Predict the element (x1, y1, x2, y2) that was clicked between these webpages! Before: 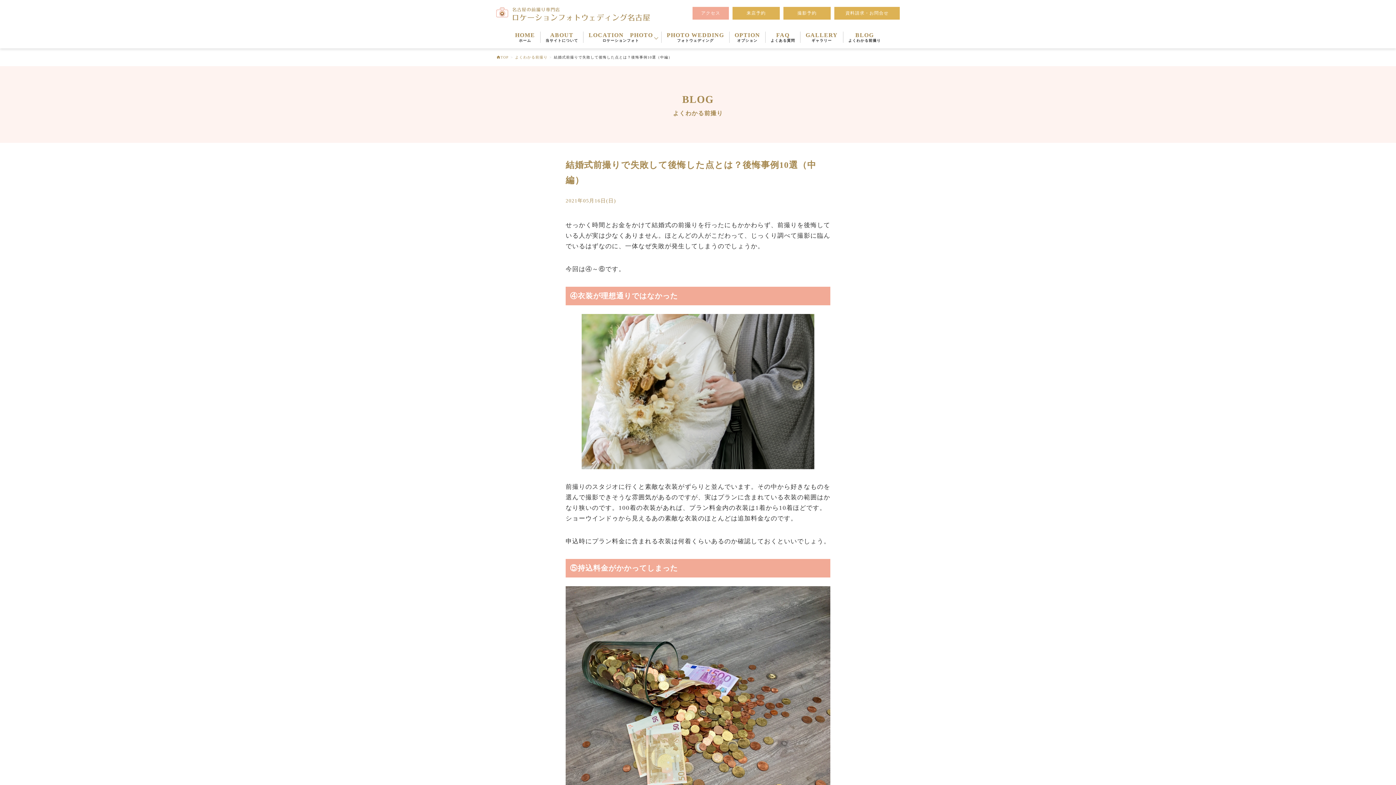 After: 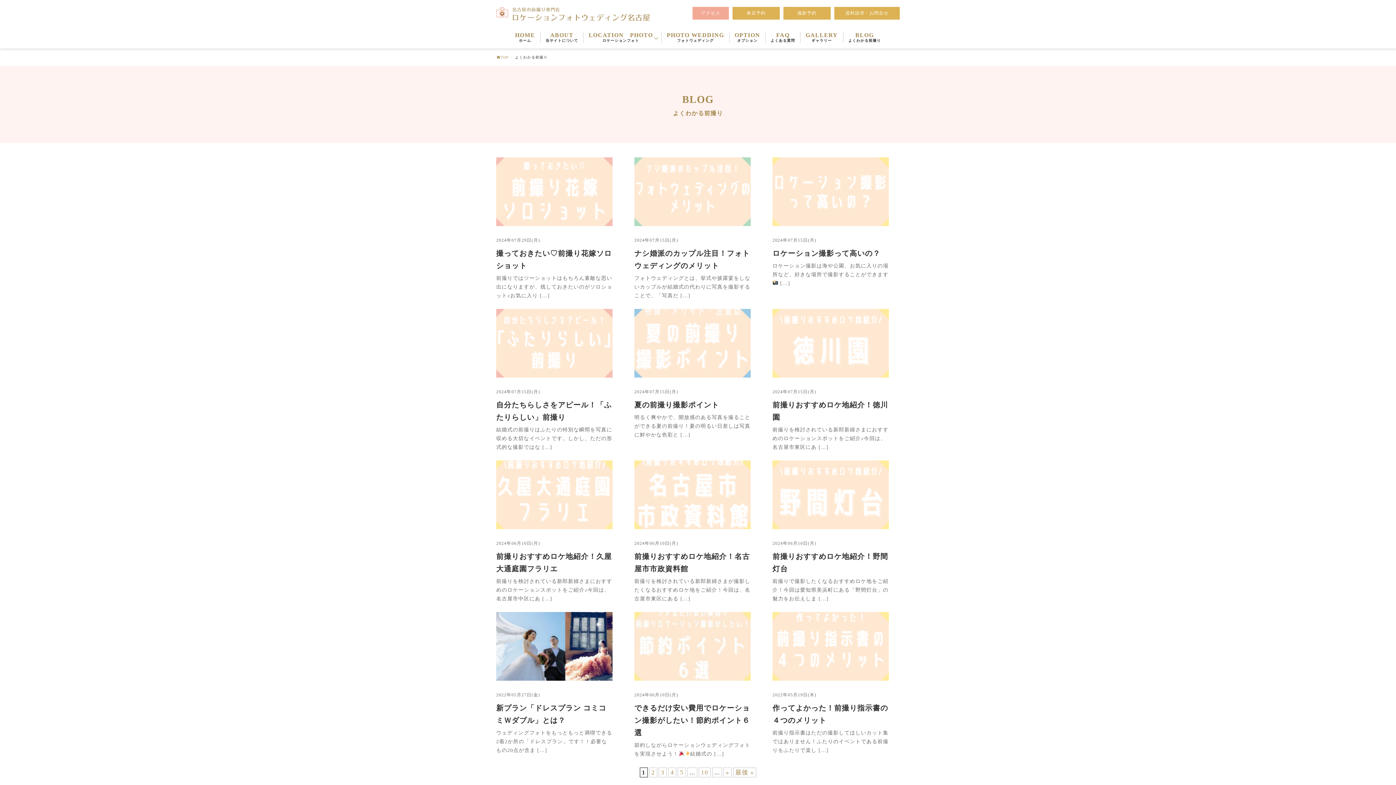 Action: bbox: (515, 54, 547, 60) label: よくわかる前撮り